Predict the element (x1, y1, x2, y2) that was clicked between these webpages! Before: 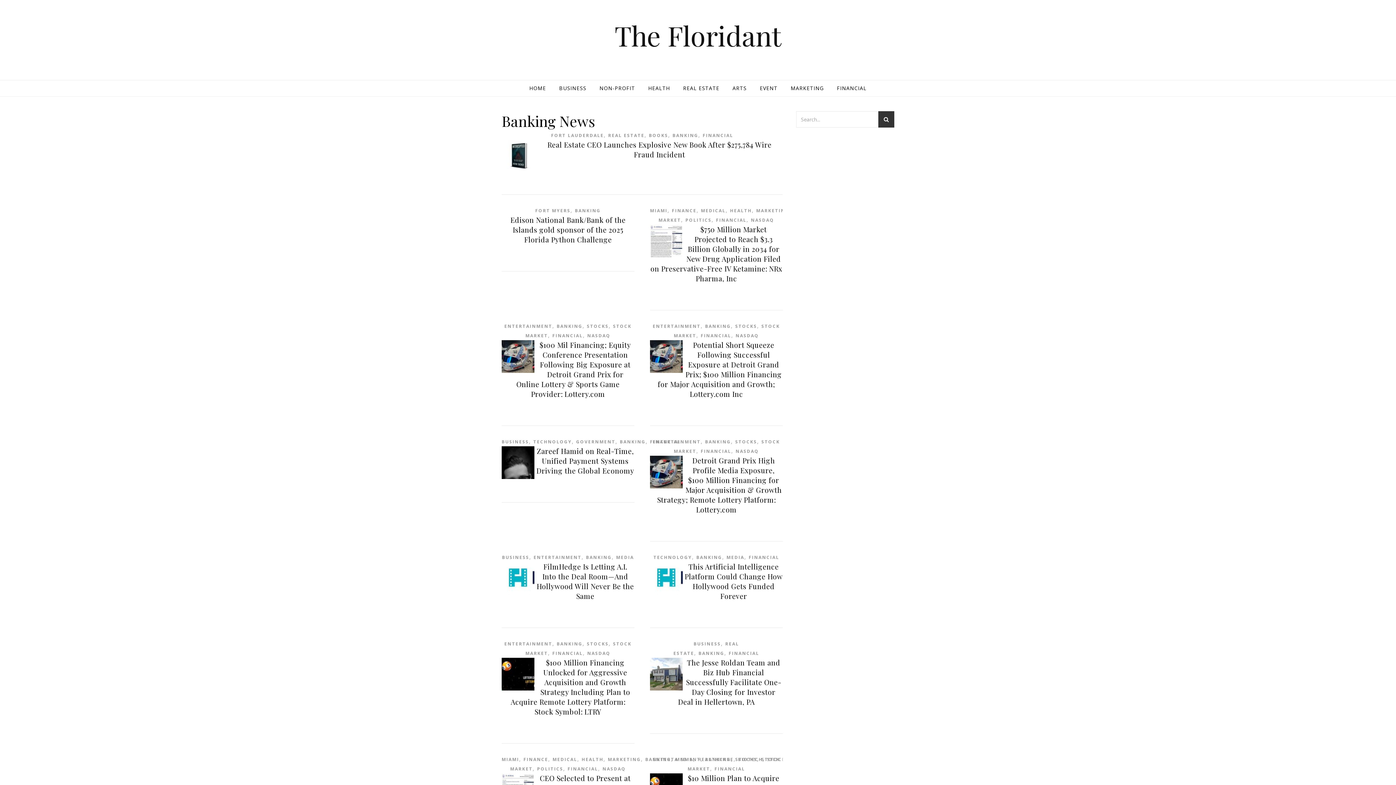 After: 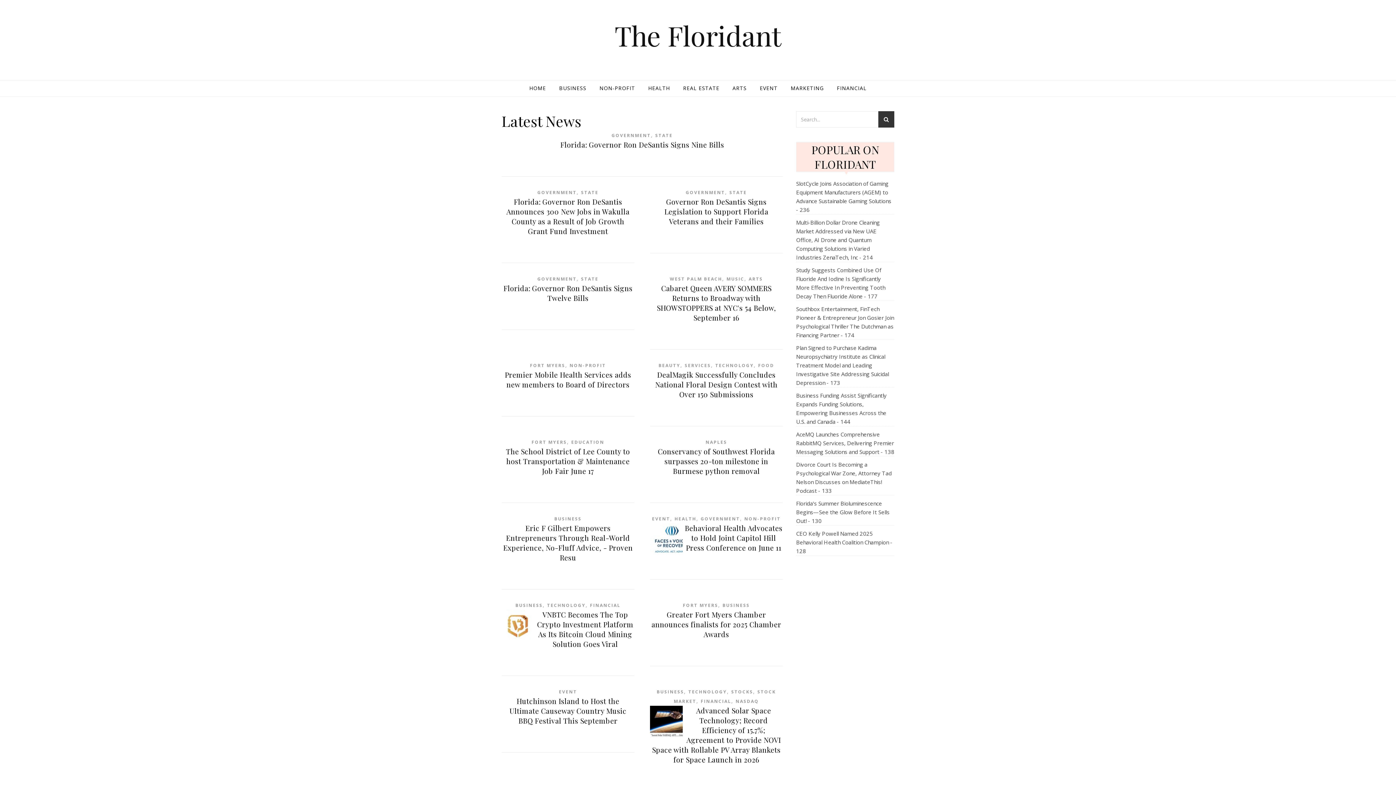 Action: label: HOME bbox: (529, 80, 552, 96)